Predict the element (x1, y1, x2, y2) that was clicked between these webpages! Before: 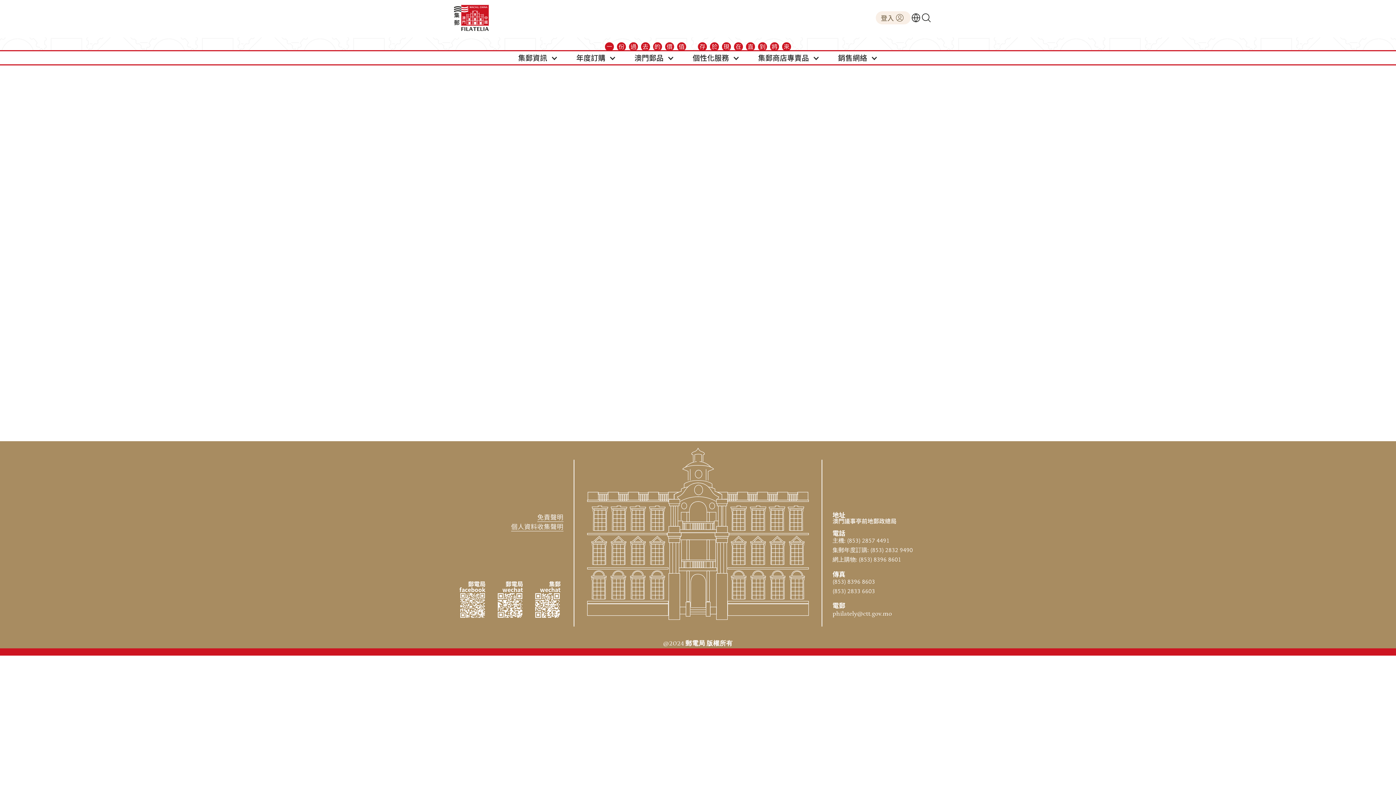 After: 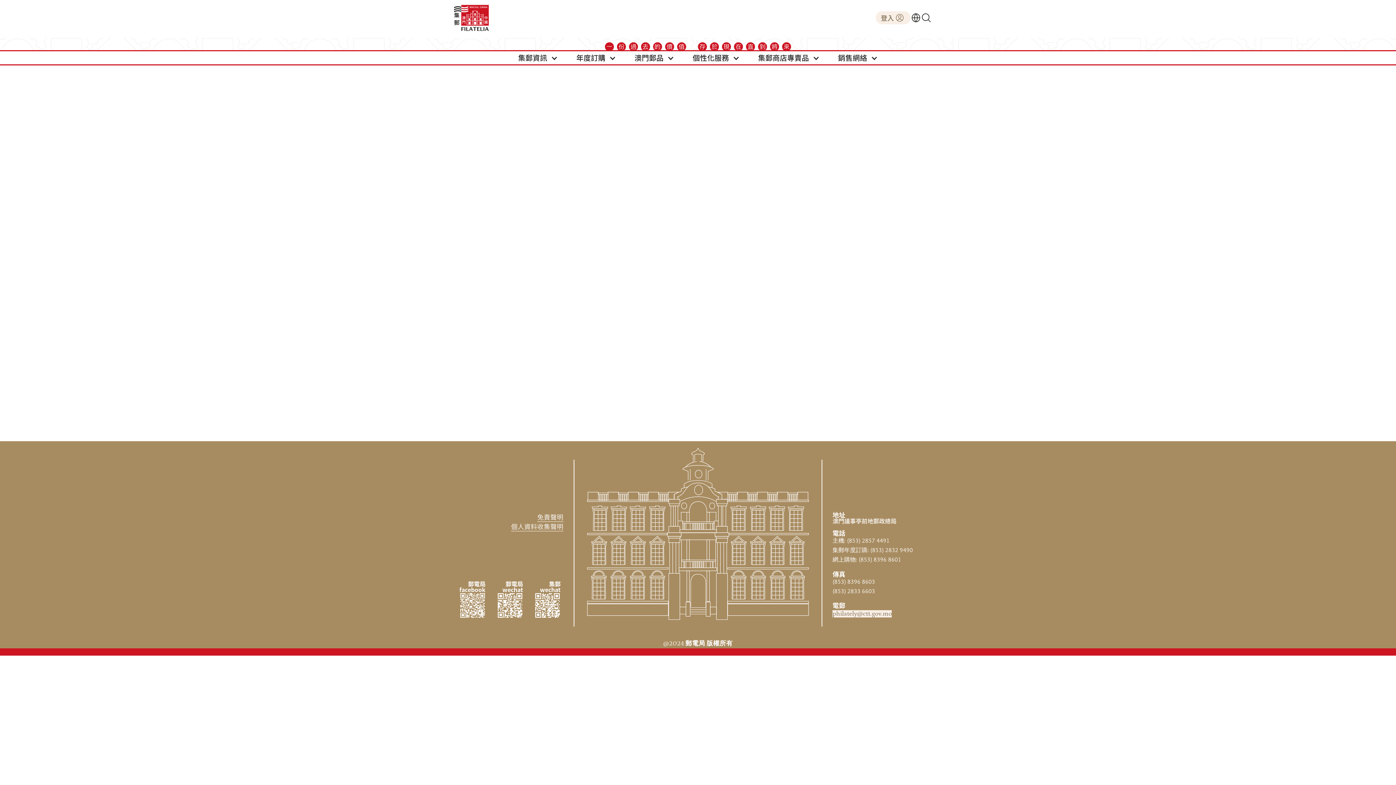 Action: bbox: (832, 610, 892, 617) label: philately@ctt.gov.mo